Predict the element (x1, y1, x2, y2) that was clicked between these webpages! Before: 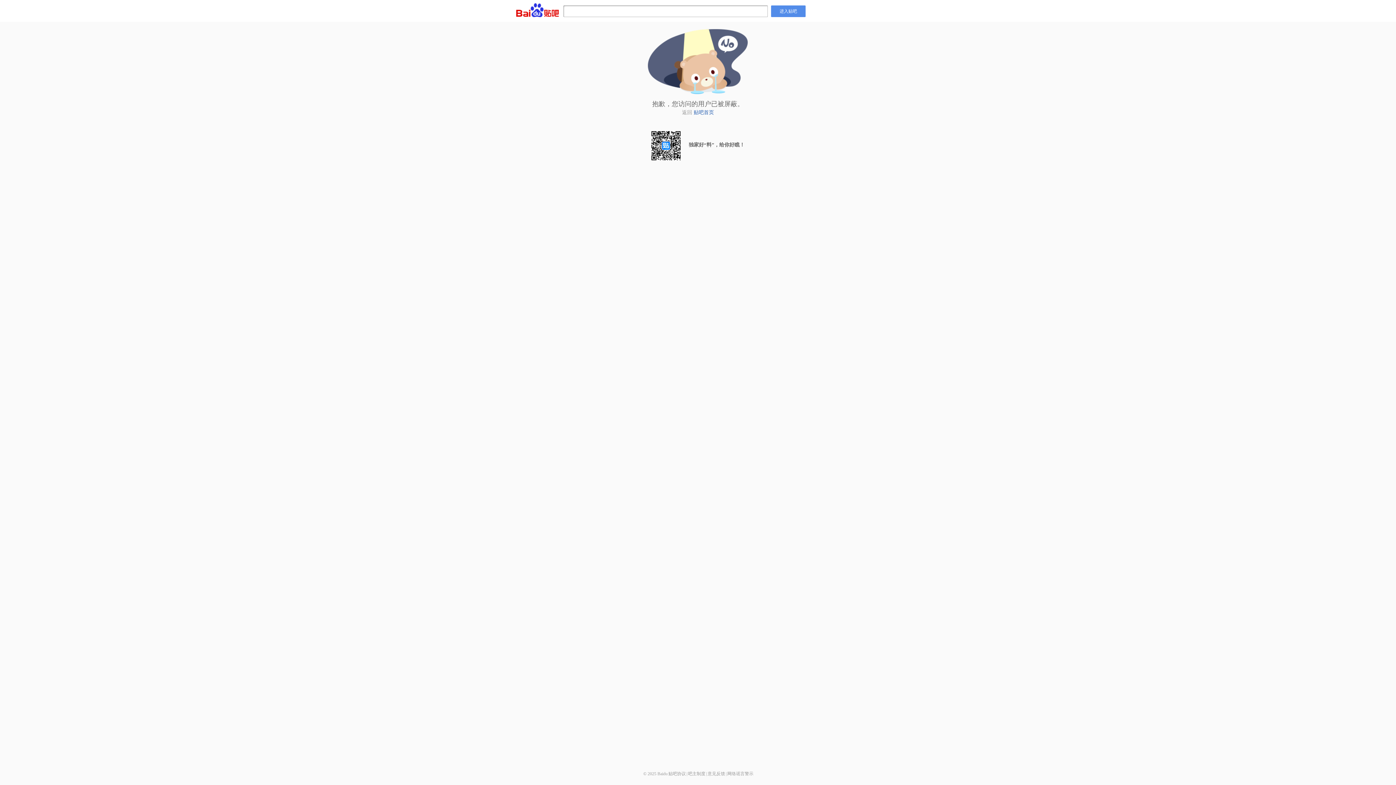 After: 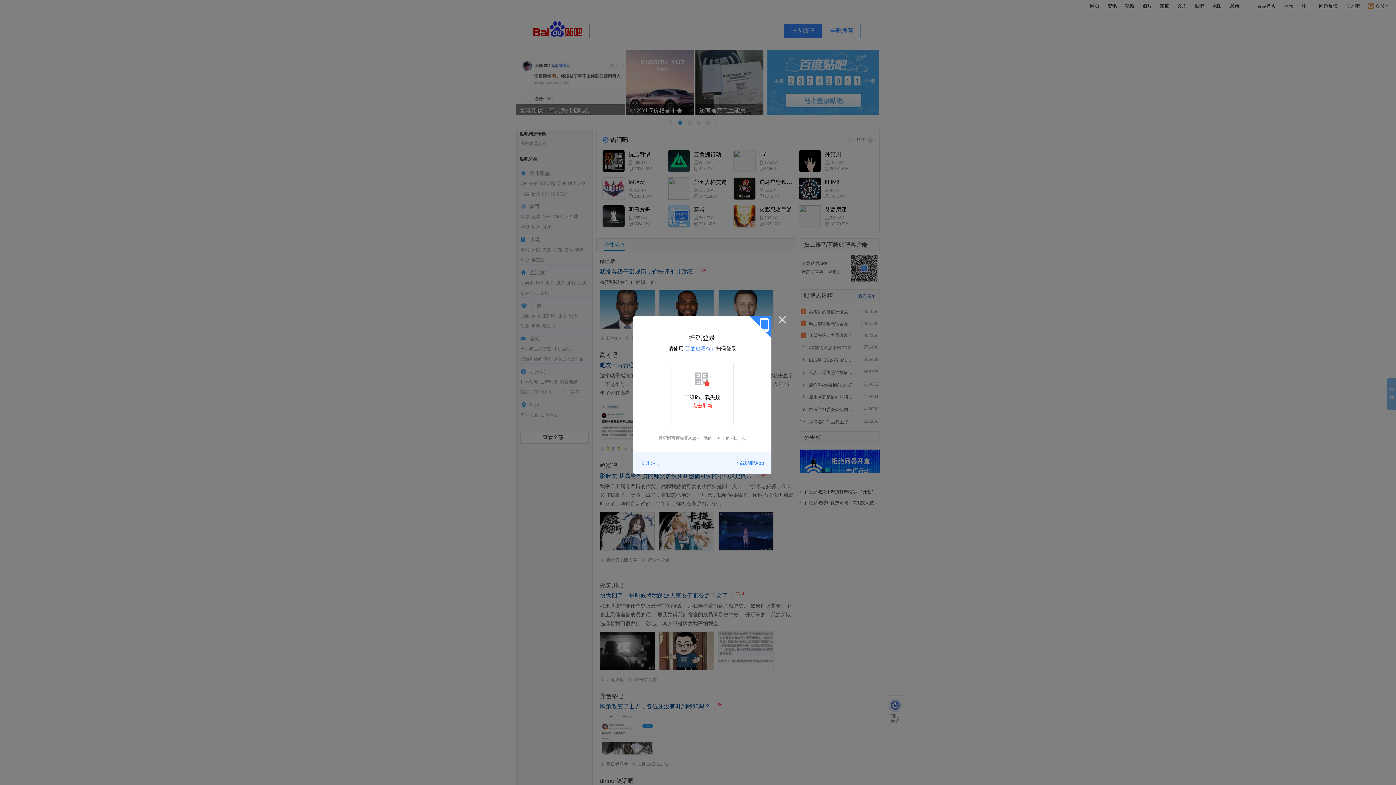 Action: label: 进入贴吧 bbox: (771, 5, 805, 17)